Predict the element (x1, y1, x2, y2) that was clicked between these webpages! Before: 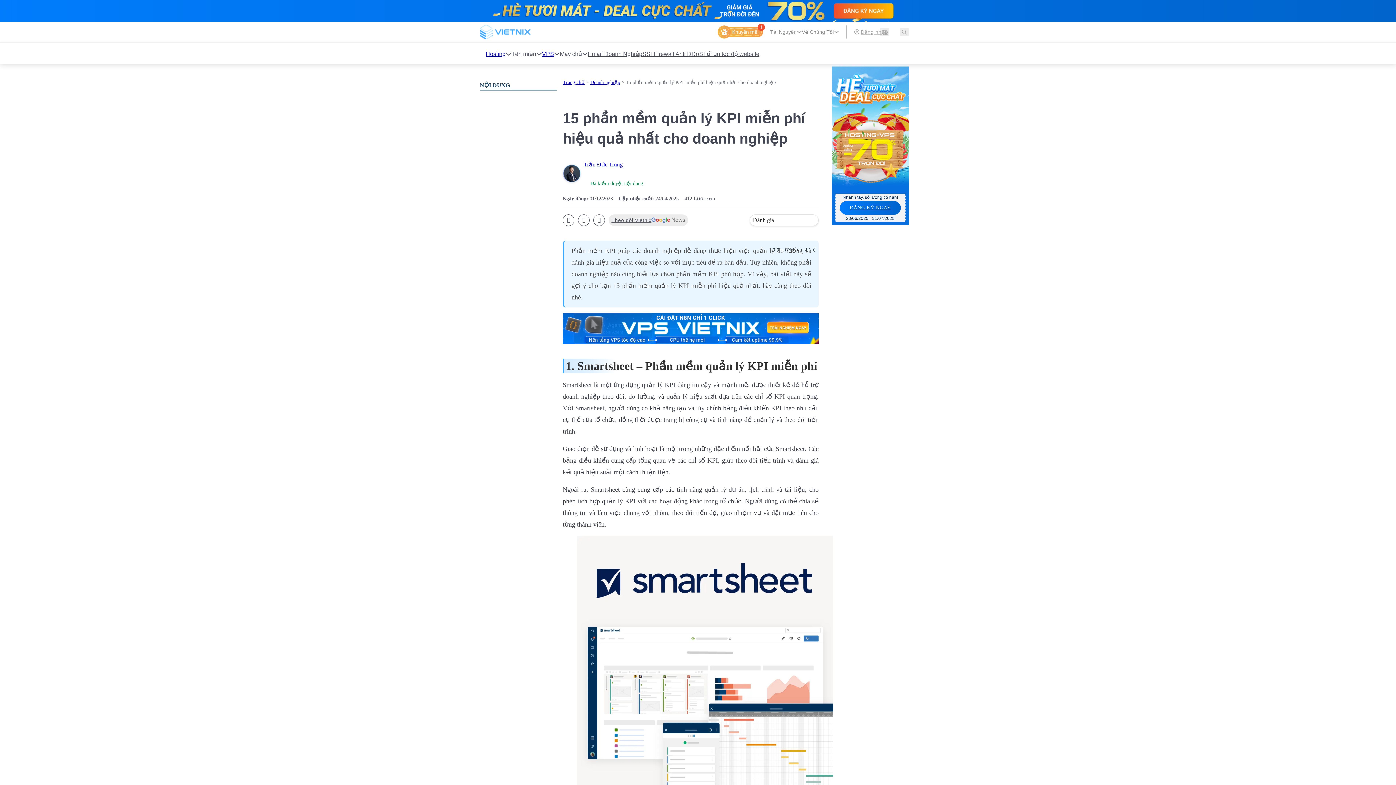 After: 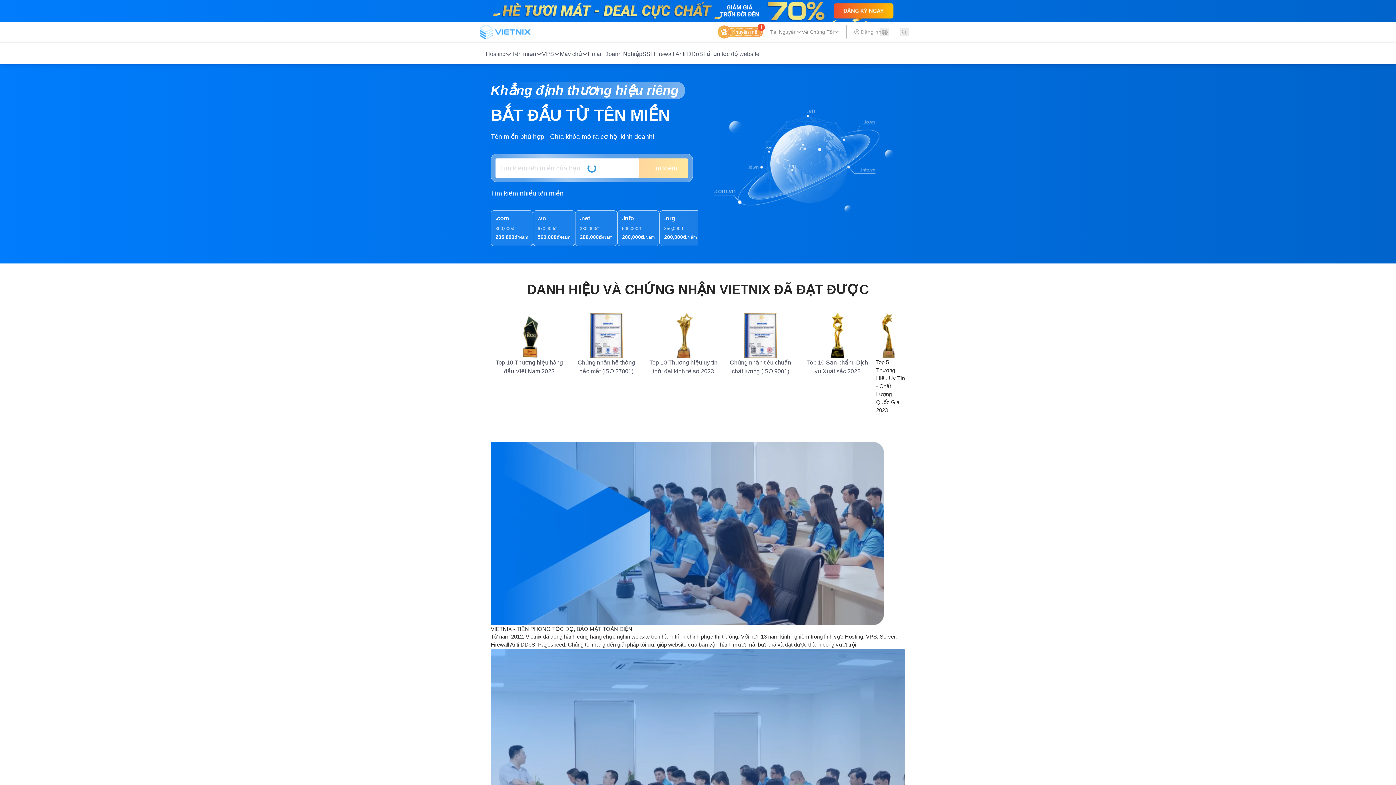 Action: label: Trang chủ bbox: (562, 79, 584, 85)